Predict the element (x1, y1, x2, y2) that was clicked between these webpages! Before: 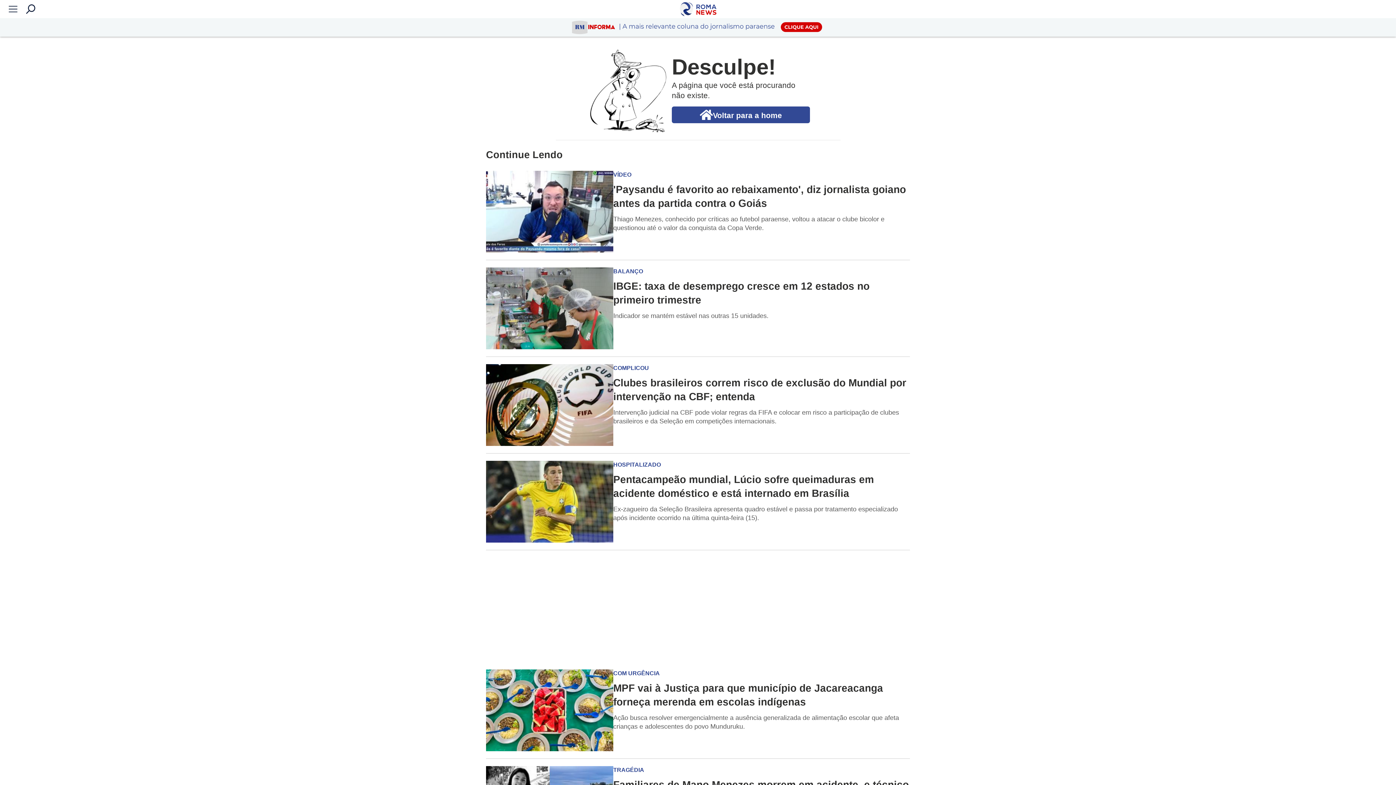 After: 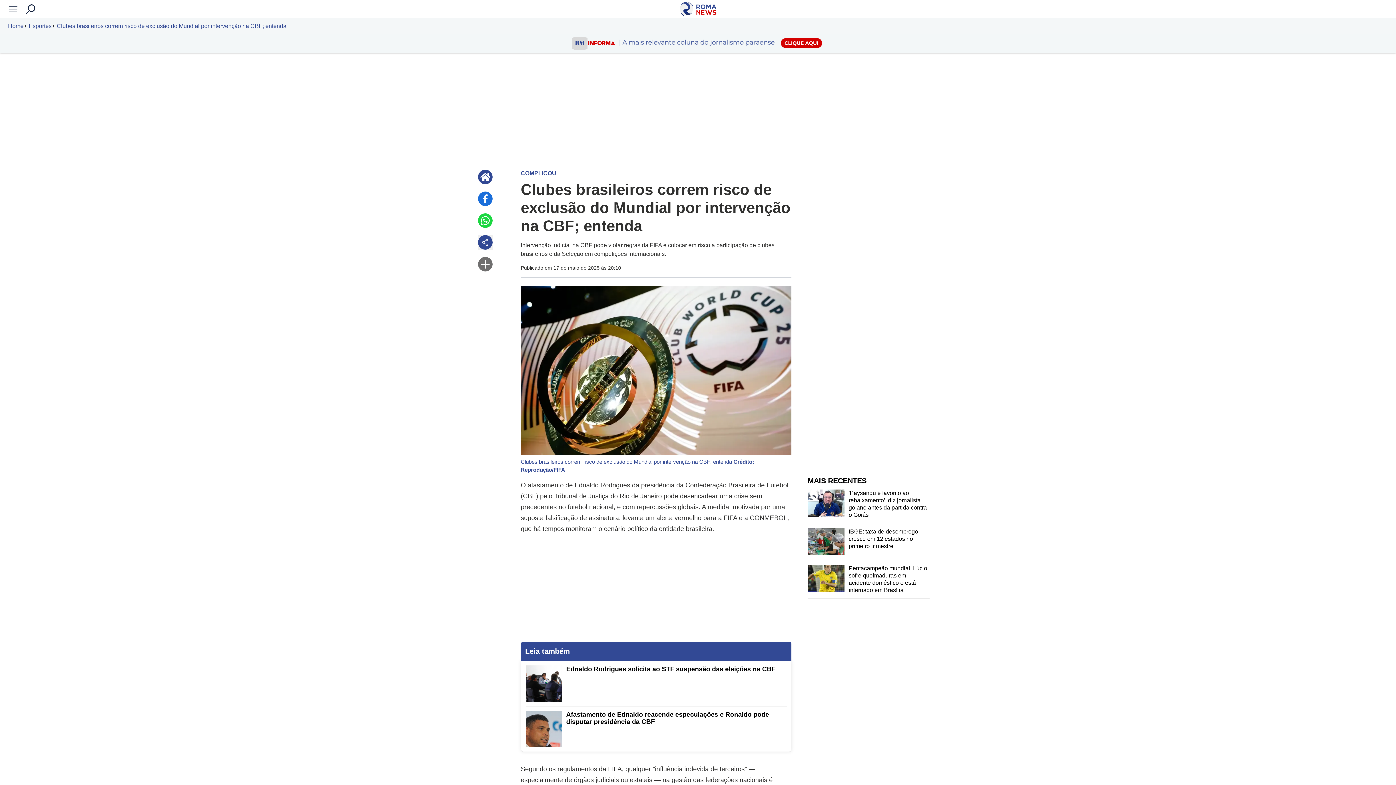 Action: bbox: (486, 364, 910, 446) label: COMPLICOU

Clubes brasileiros correm risco de exclusão do Mundial por intervenção na CBF; entenda
Intervenção judicial na CBF pode violar regras da FIFA e colocar em risco a participação de clubes brasileiros e da Seleção em competições internacionais.